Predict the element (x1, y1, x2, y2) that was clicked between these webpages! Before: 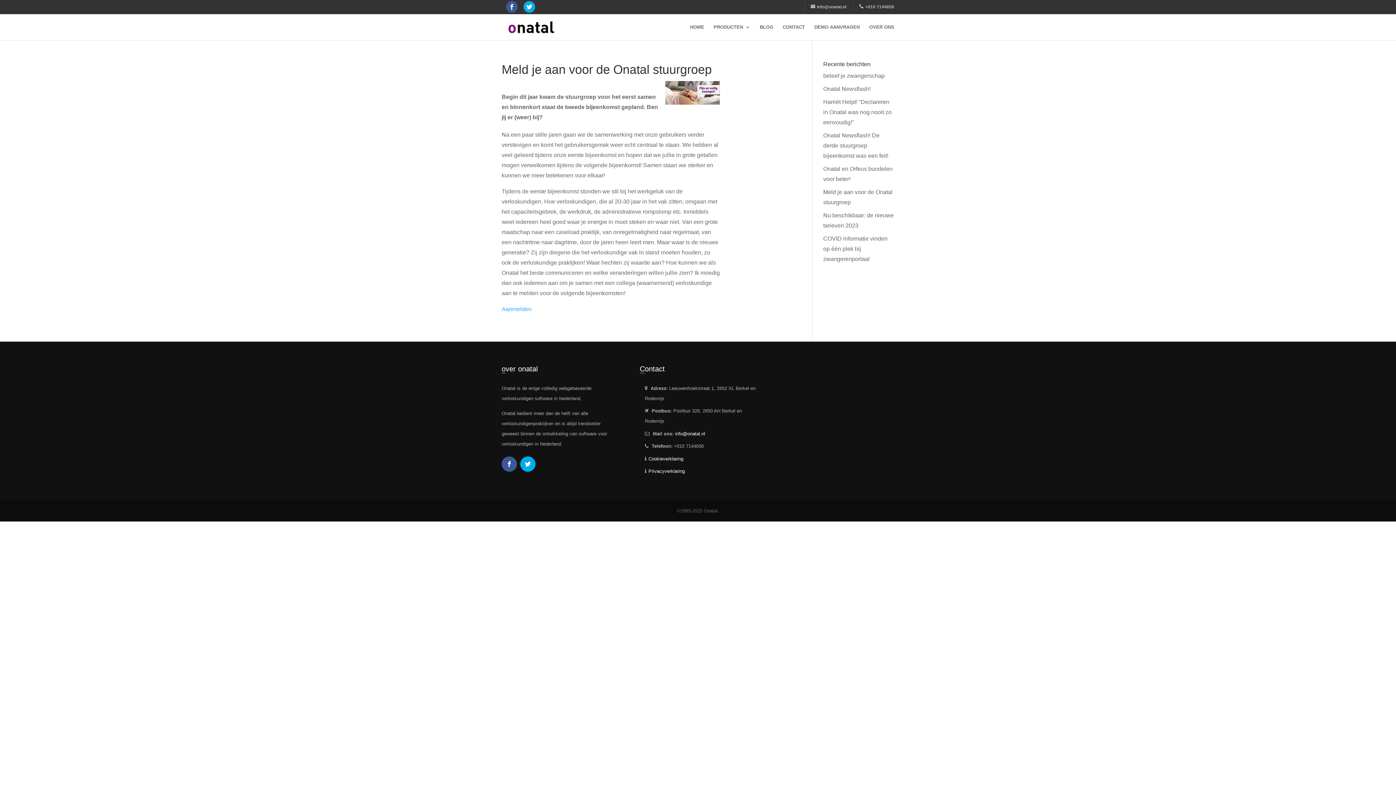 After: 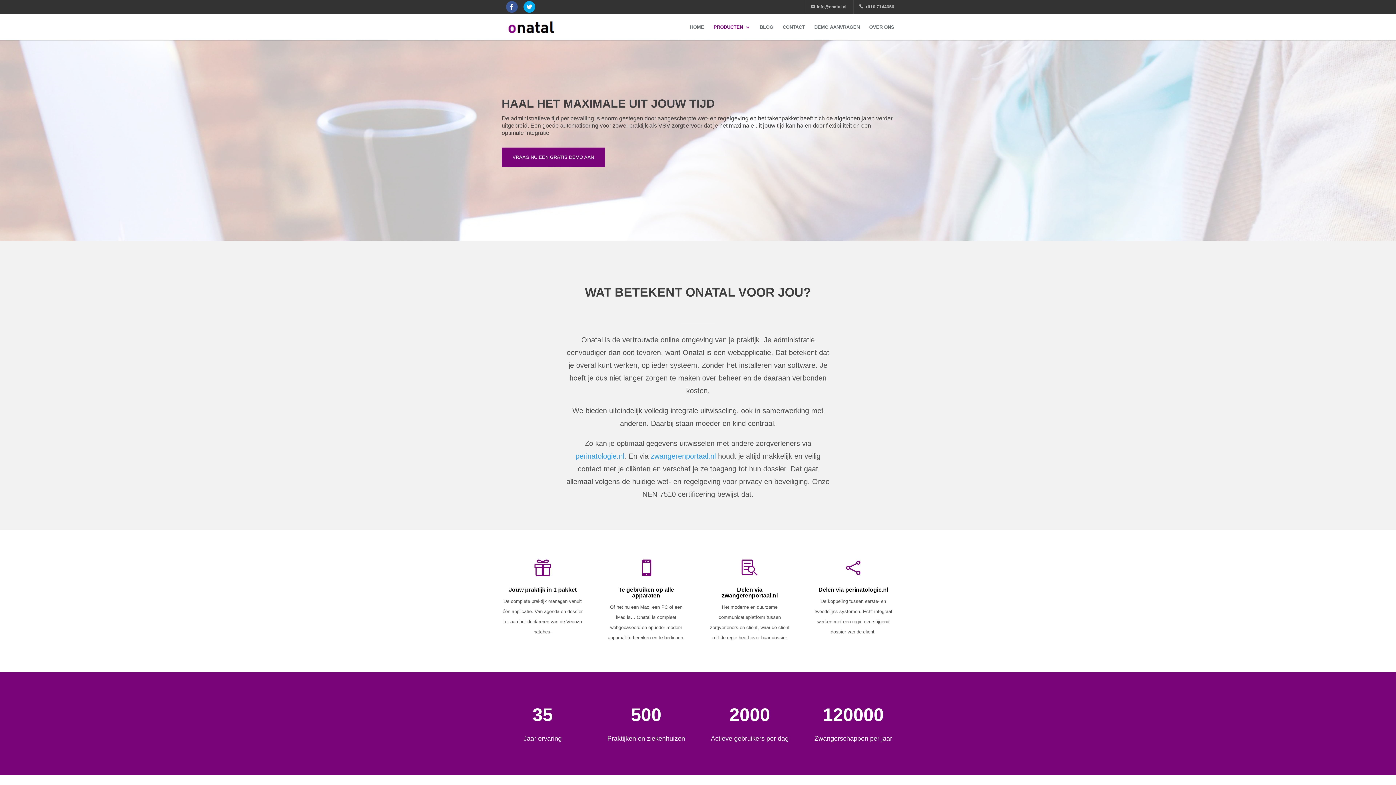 Action: bbox: (713, 24, 750, 40) label: PRODUCTEN